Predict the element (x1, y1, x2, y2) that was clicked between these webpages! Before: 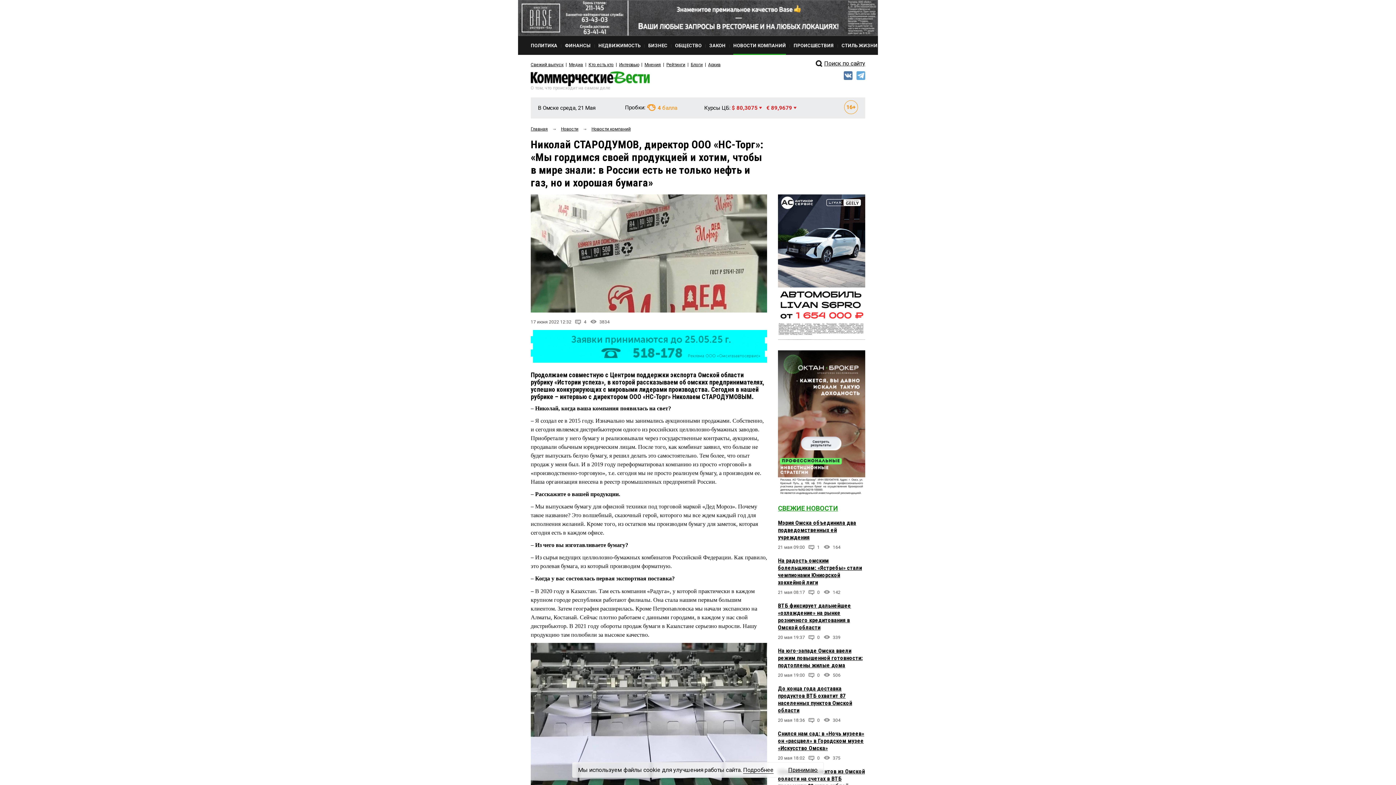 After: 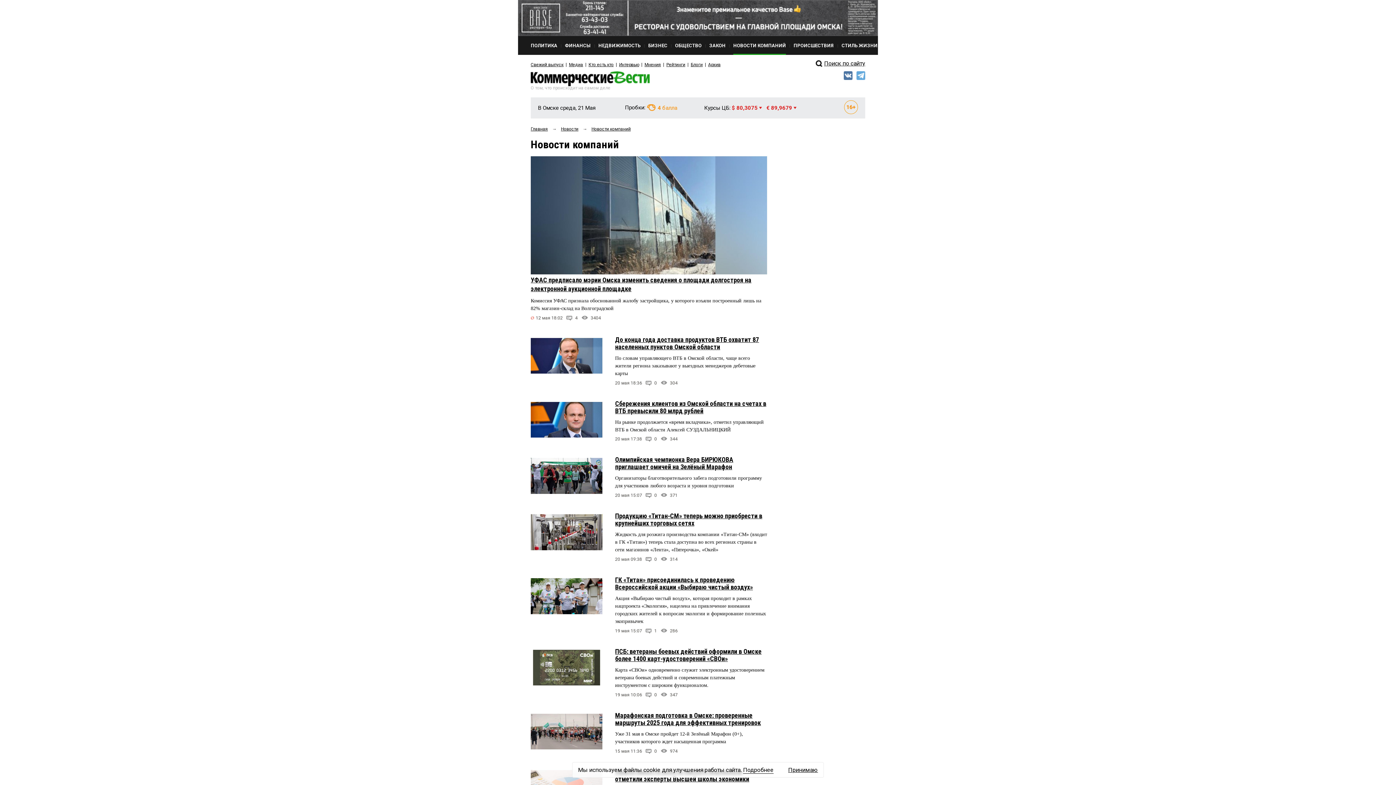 Action: bbox: (591, 126, 630, 131) label: Новости компаний